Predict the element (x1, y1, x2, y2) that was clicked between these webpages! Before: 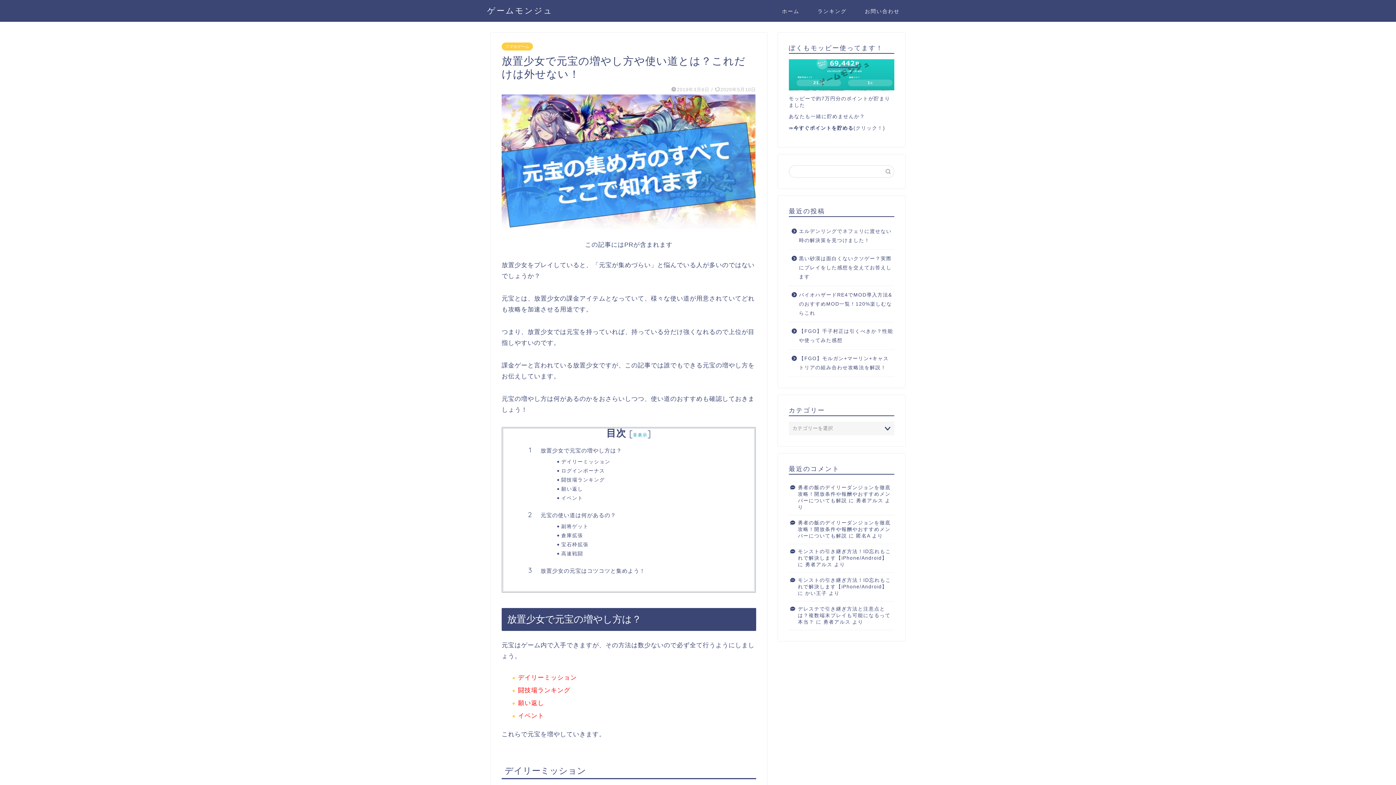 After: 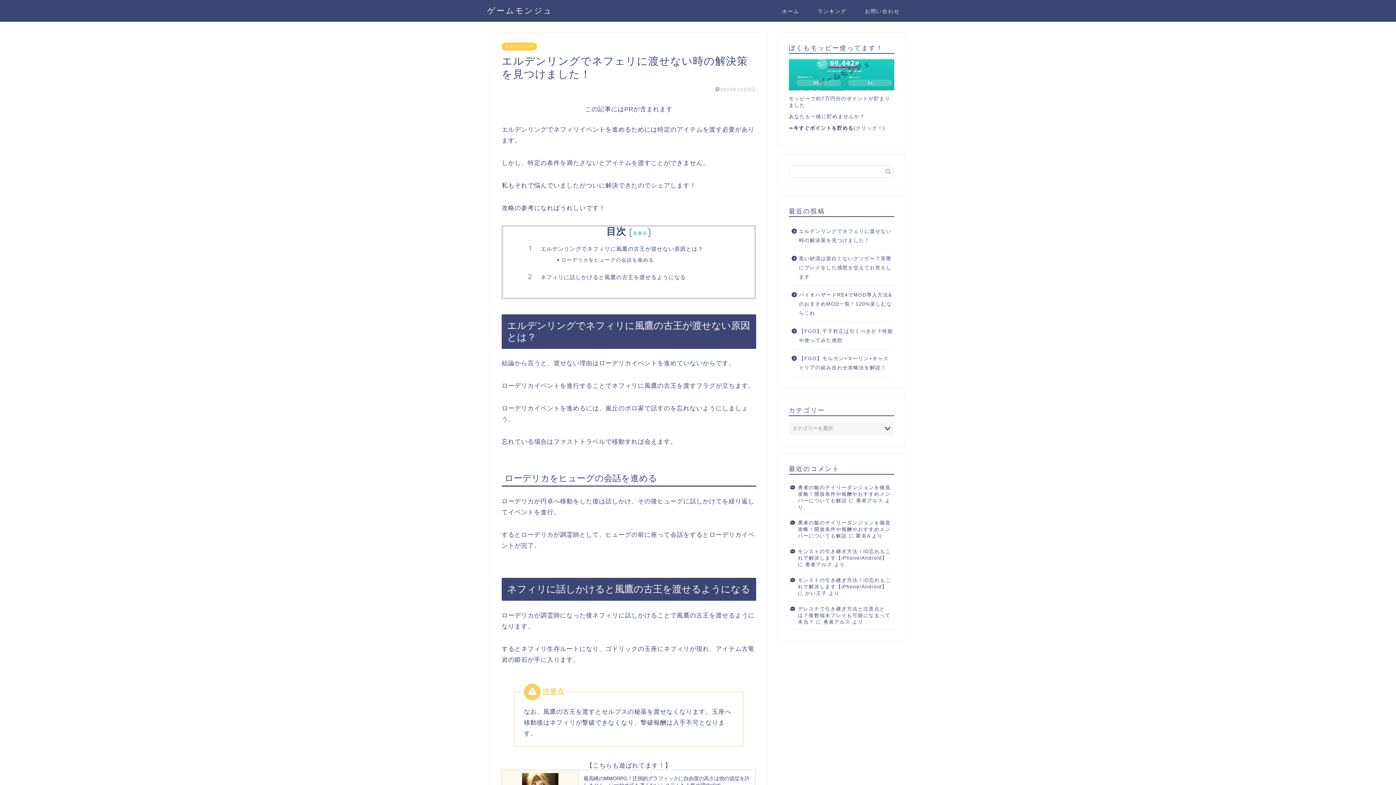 Action: label: エルデンリングでネフェリに渡せない時の解決策を見つけました！ bbox: (789, 222, 893, 249)